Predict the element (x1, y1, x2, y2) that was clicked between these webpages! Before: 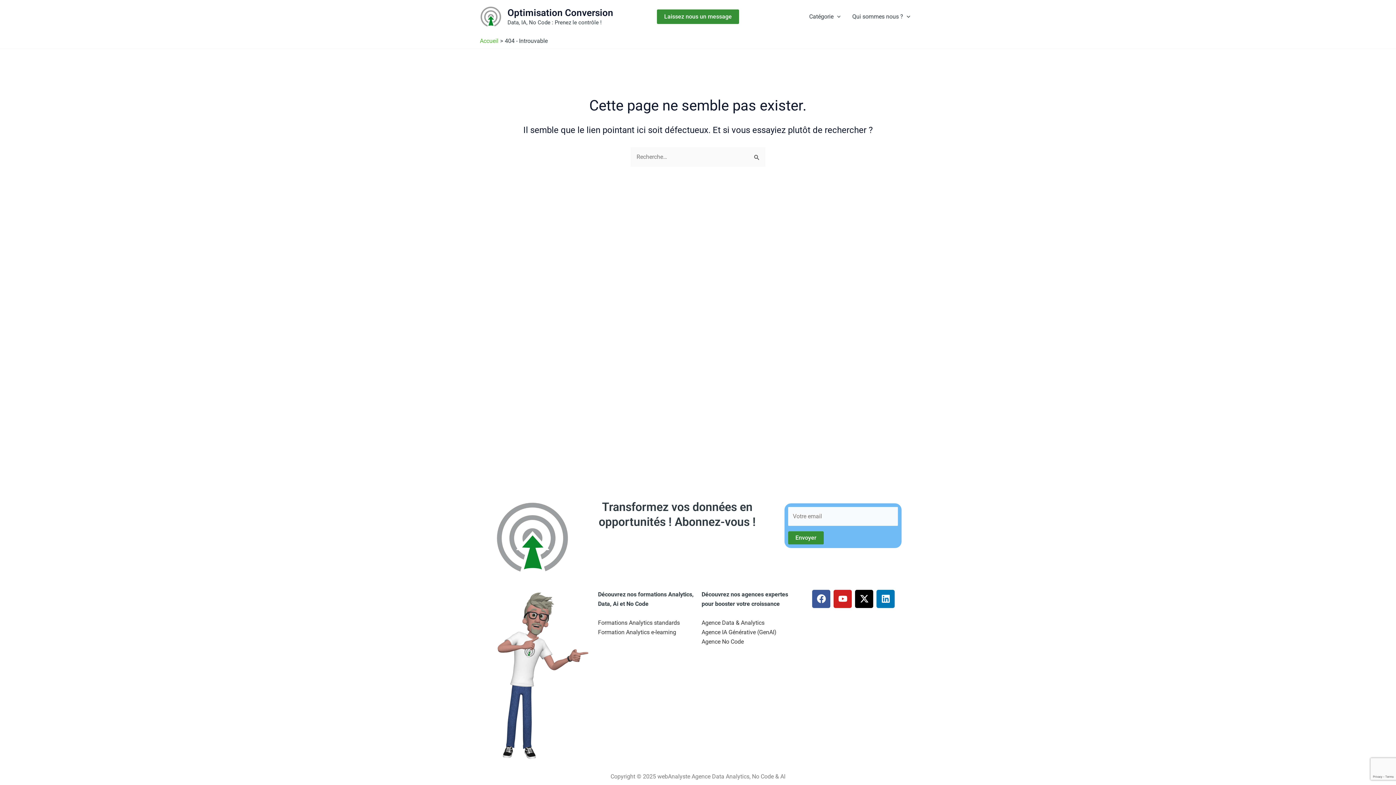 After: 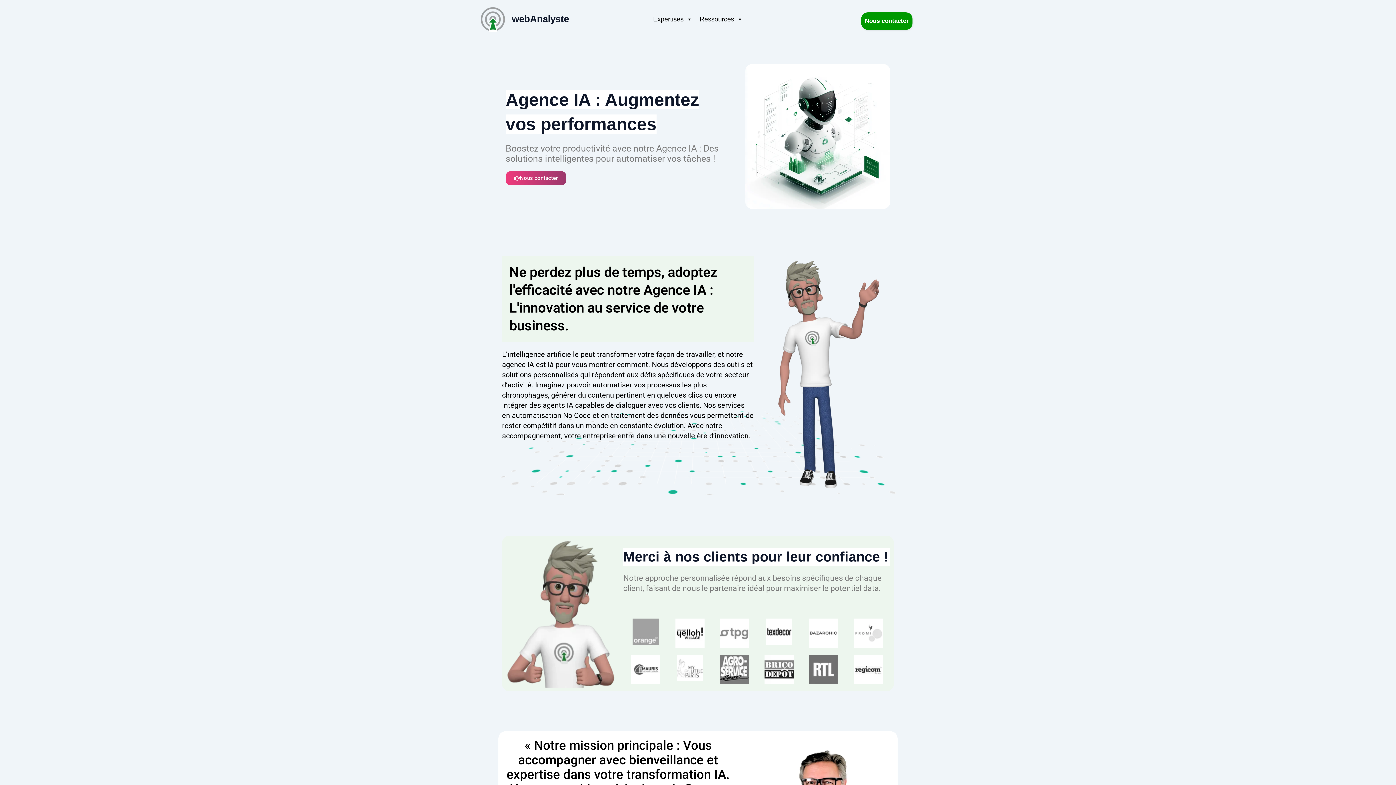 Action: label: Agence IA Générative (GenAI) bbox: (701, 627, 798, 637)